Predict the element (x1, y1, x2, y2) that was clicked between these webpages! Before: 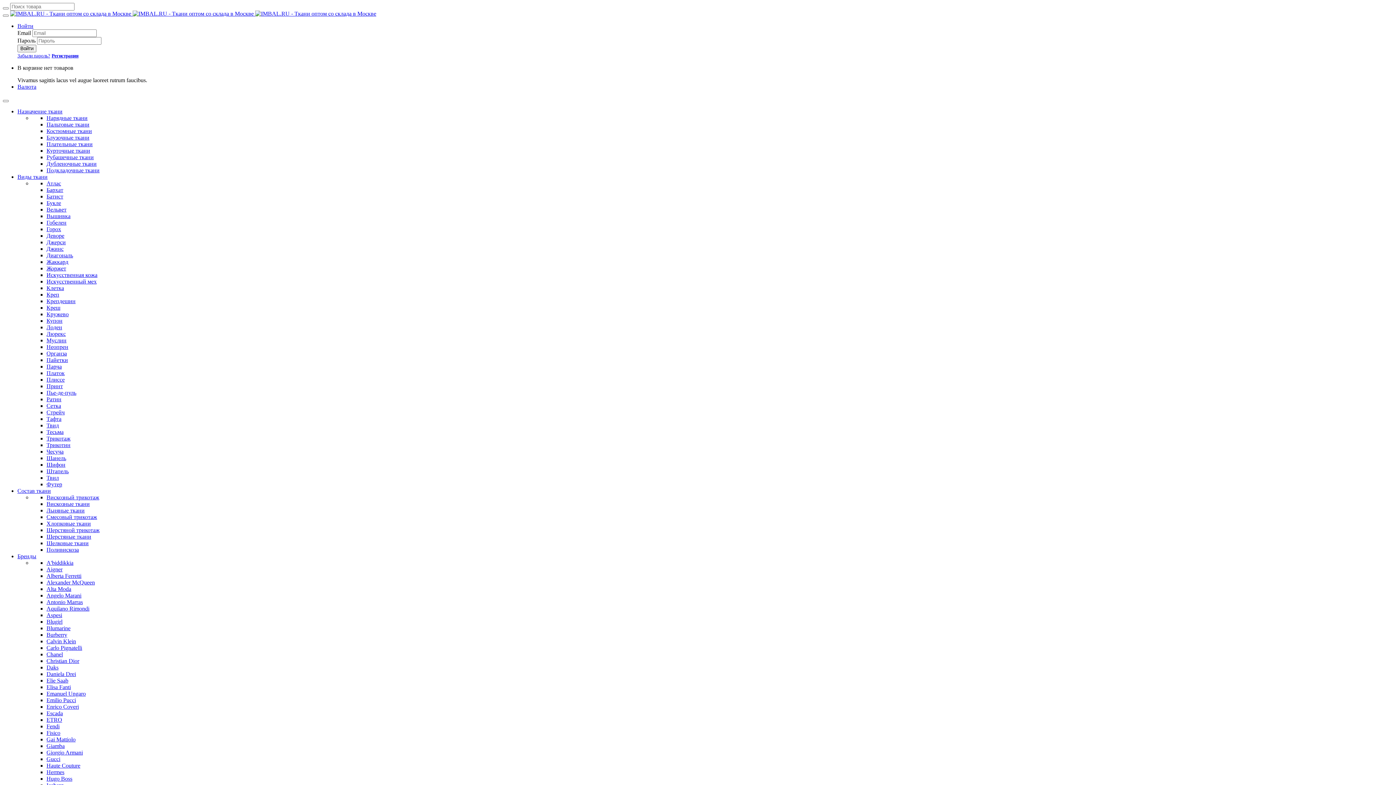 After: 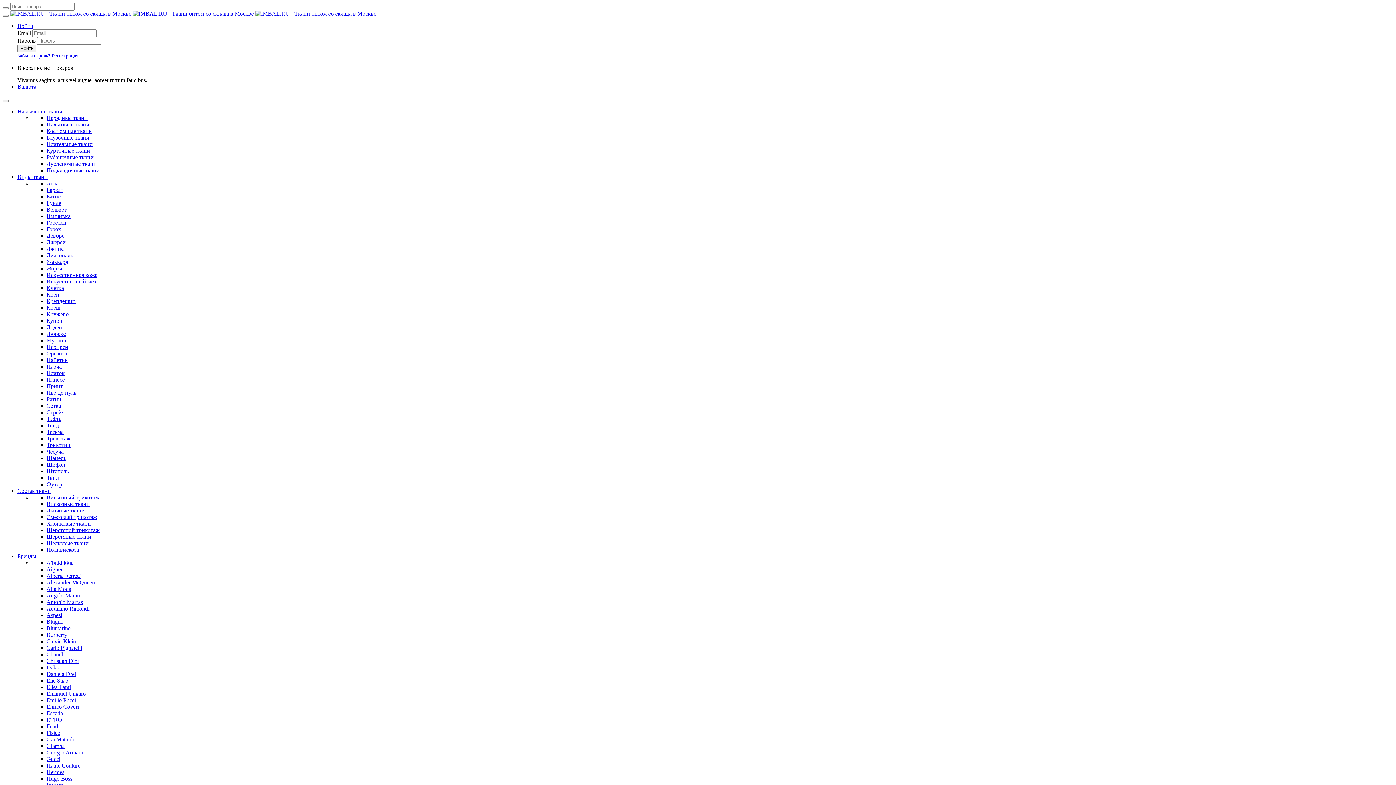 Action: bbox: (46, 704, 78, 710) label: Enrico Coveri